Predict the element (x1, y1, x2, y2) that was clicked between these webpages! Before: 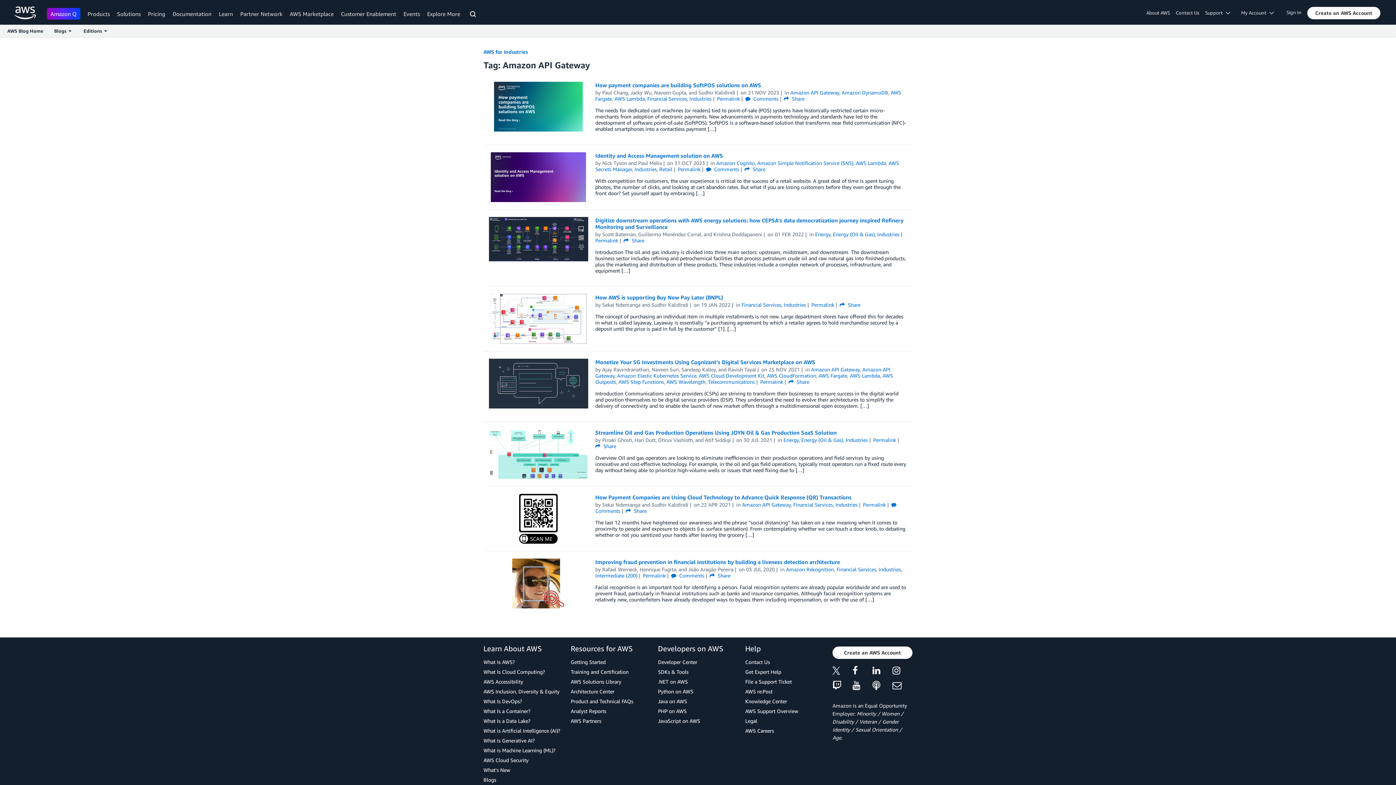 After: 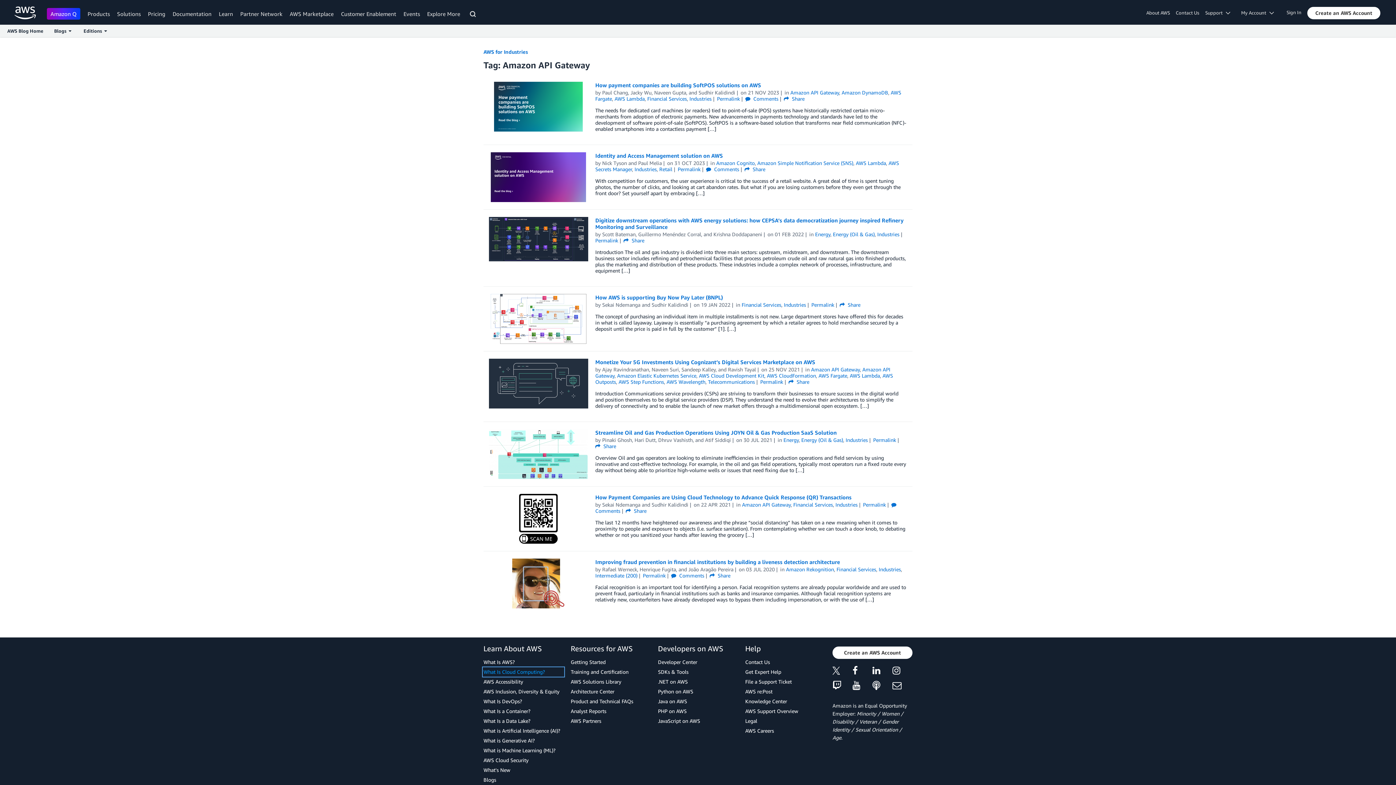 Action: label: What Is Cloud Computing? bbox: (483, 668, 563, 676)